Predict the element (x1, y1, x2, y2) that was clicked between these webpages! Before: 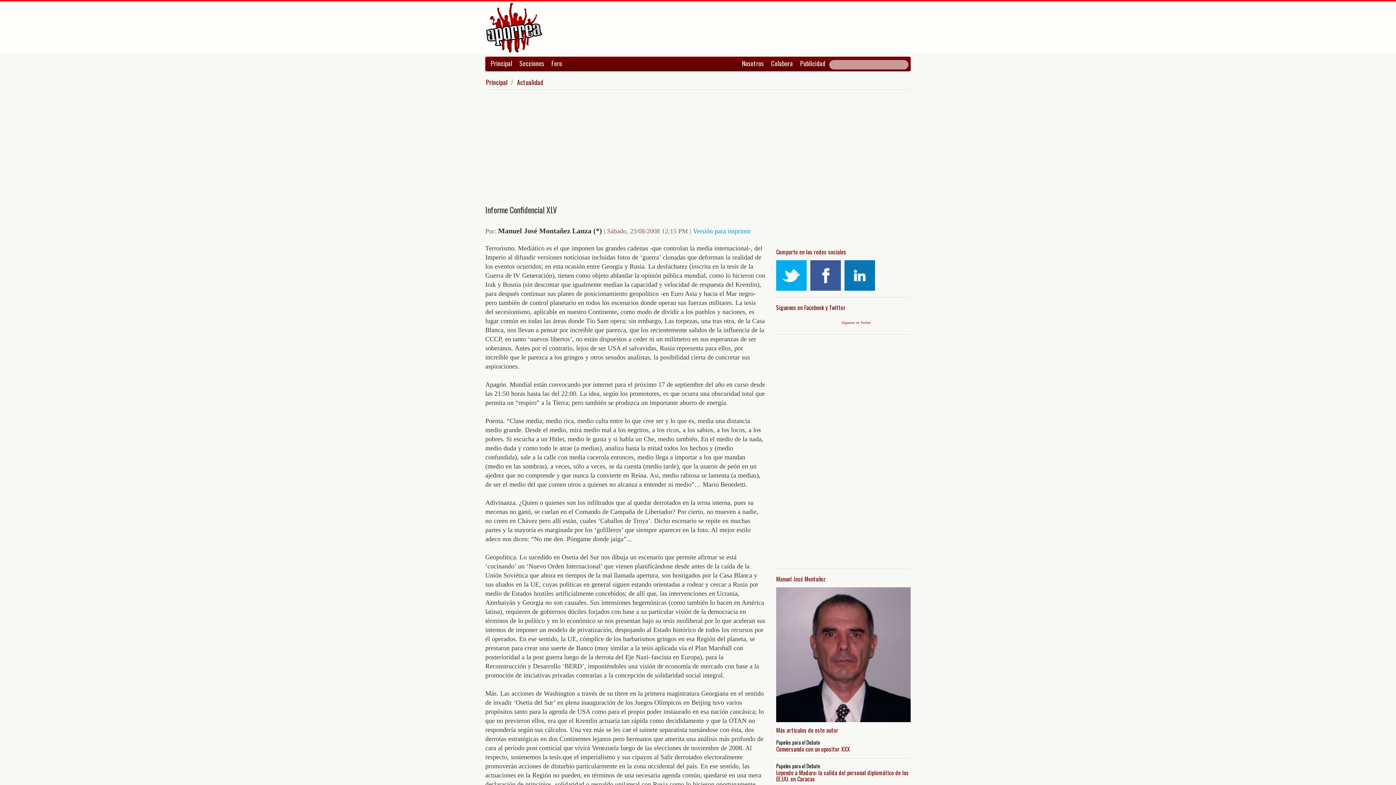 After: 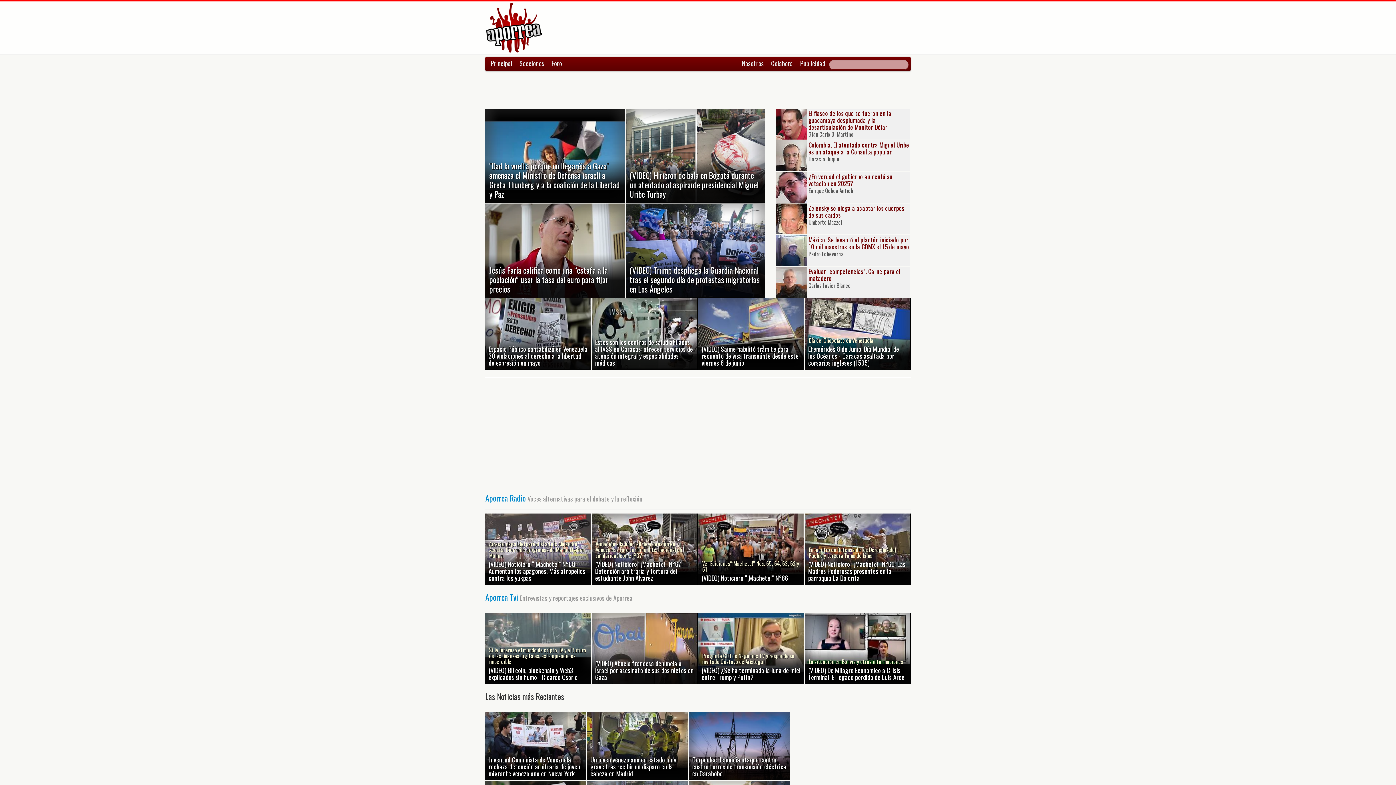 Action: bbox: (487, 56, 516, 70) label: Principal